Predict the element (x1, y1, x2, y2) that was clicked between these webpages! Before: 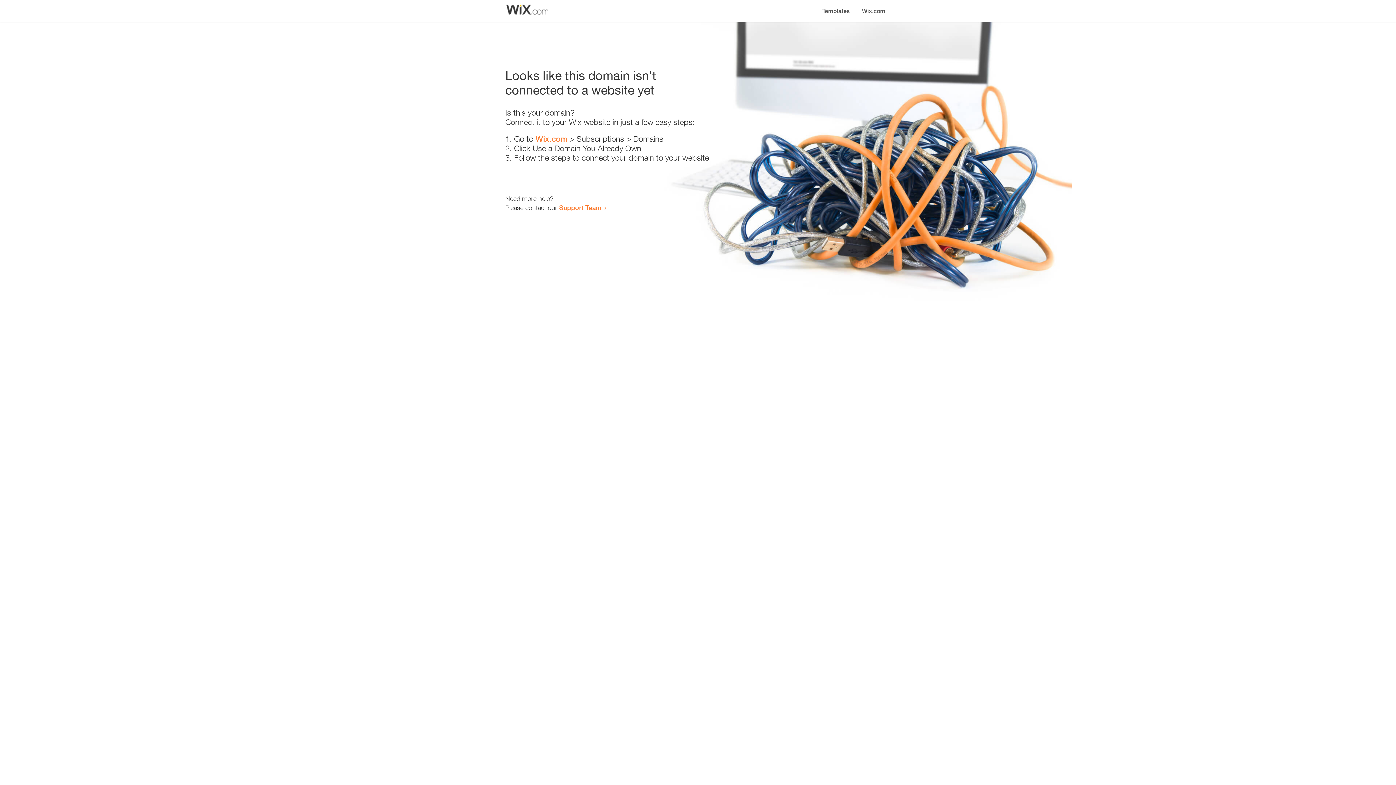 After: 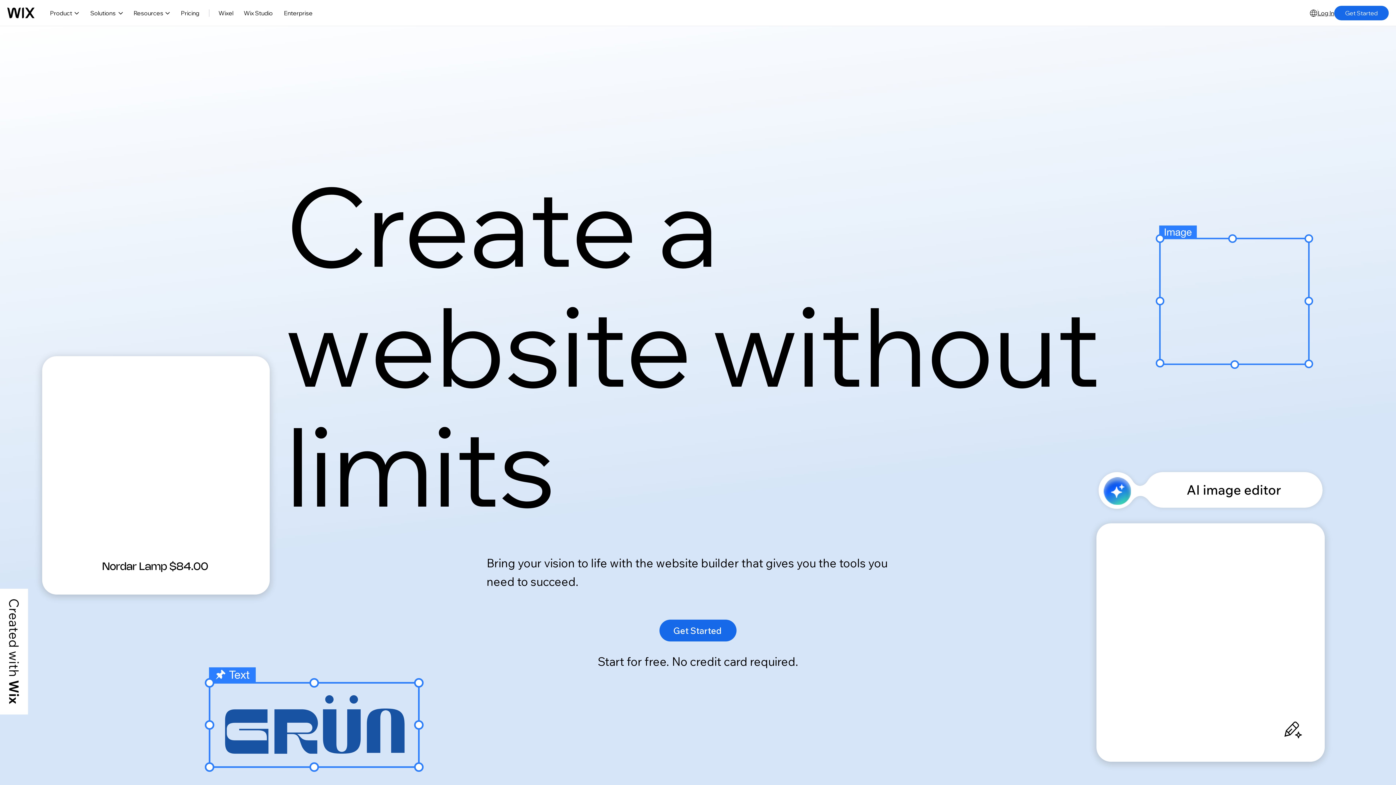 Action: bbox: (535, 134, 567, 143) label: Wix.com